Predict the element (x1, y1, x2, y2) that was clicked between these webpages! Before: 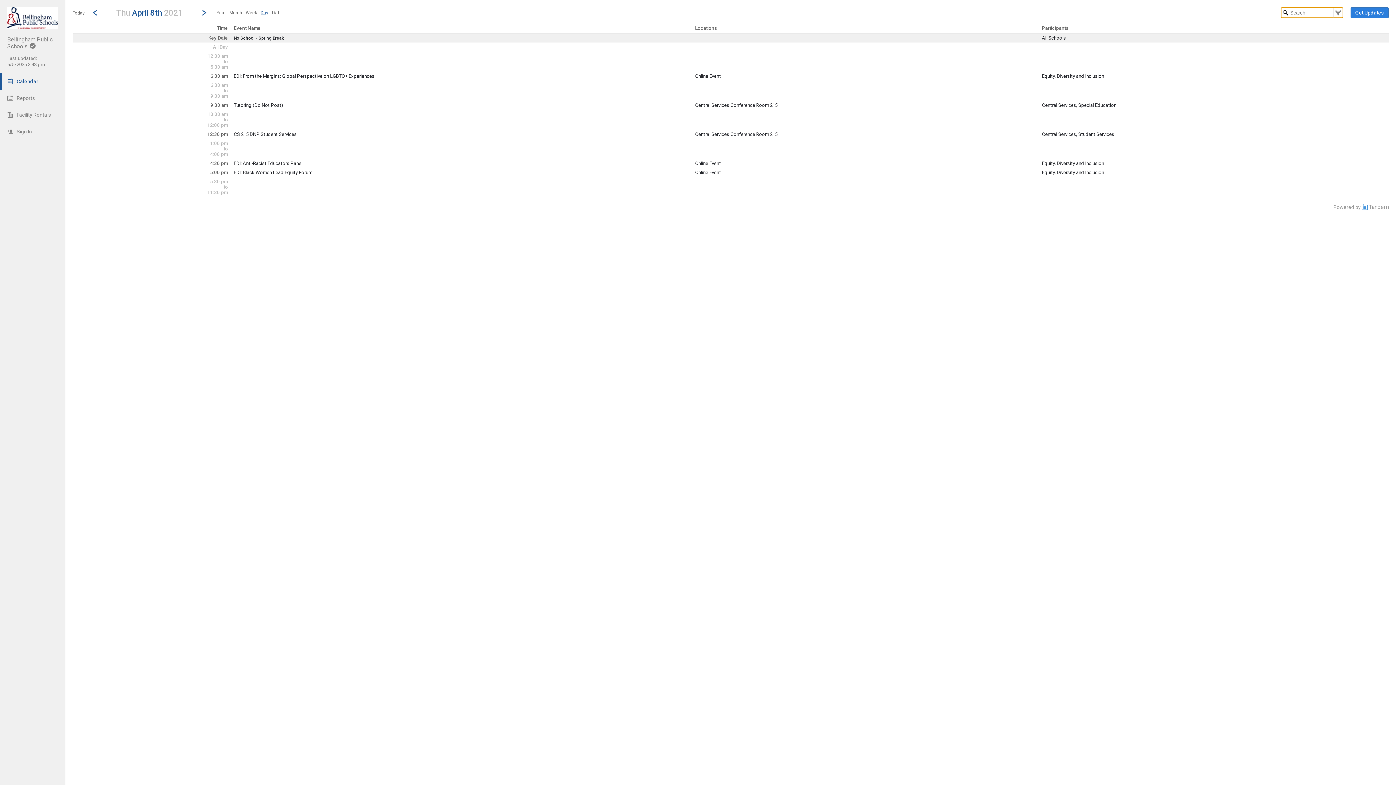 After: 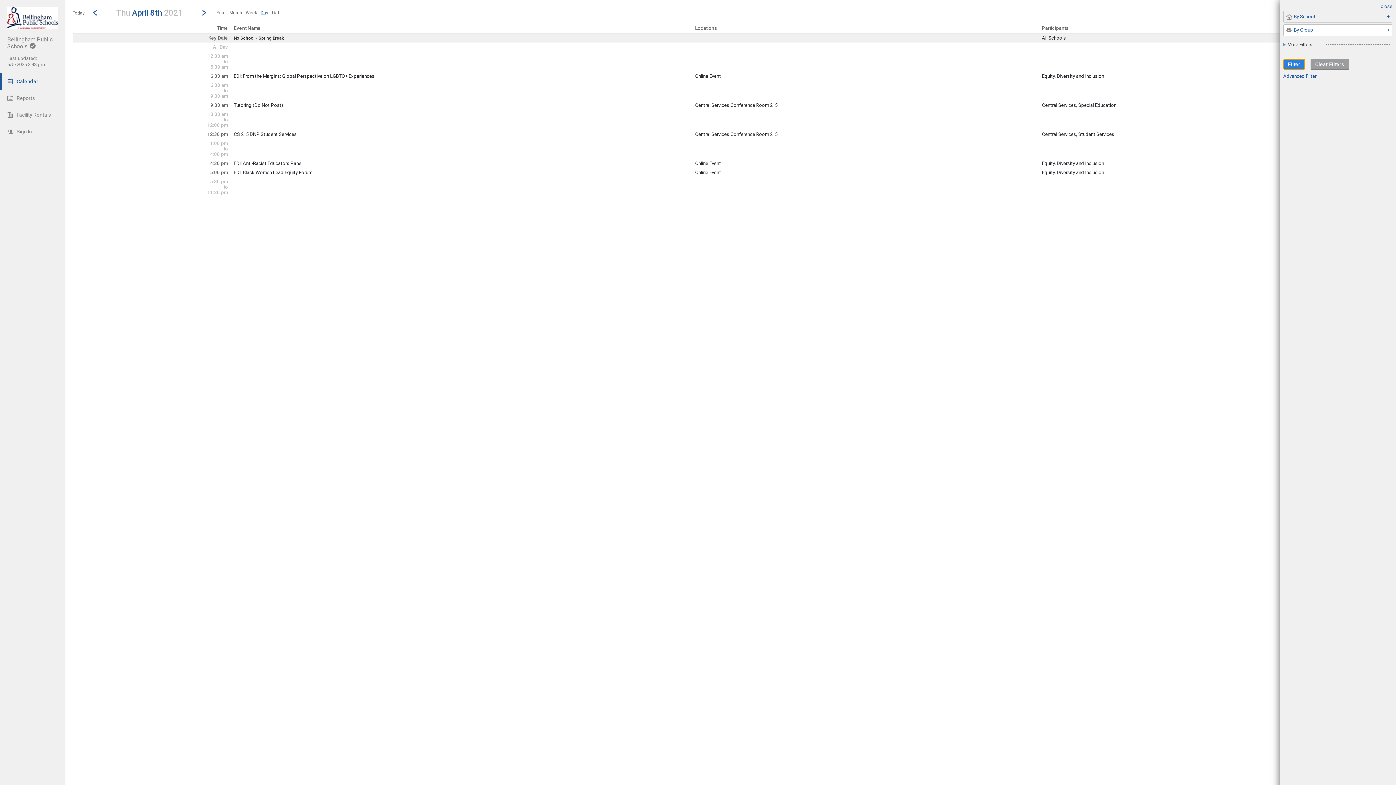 Action: bbox: (1333, 7, 1343, 17) label: Filter